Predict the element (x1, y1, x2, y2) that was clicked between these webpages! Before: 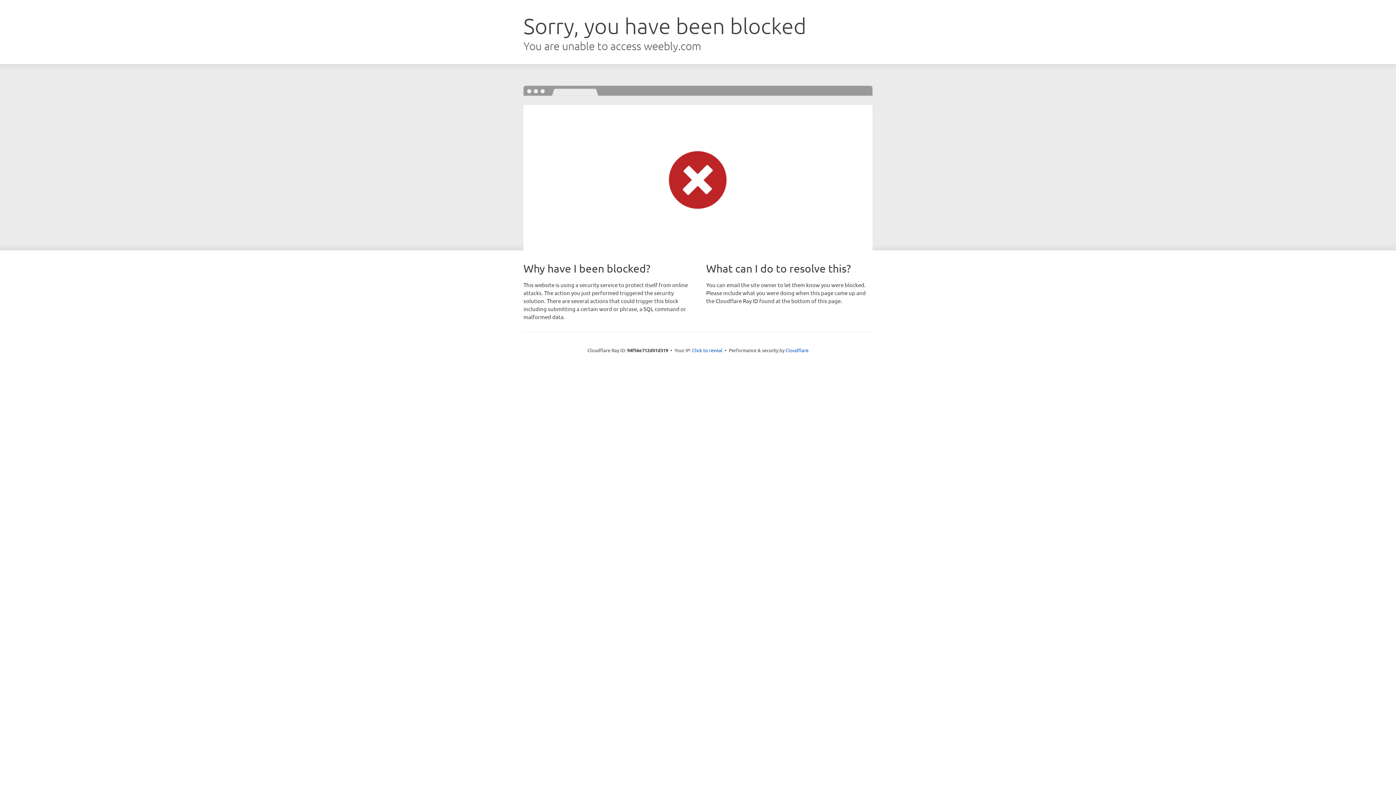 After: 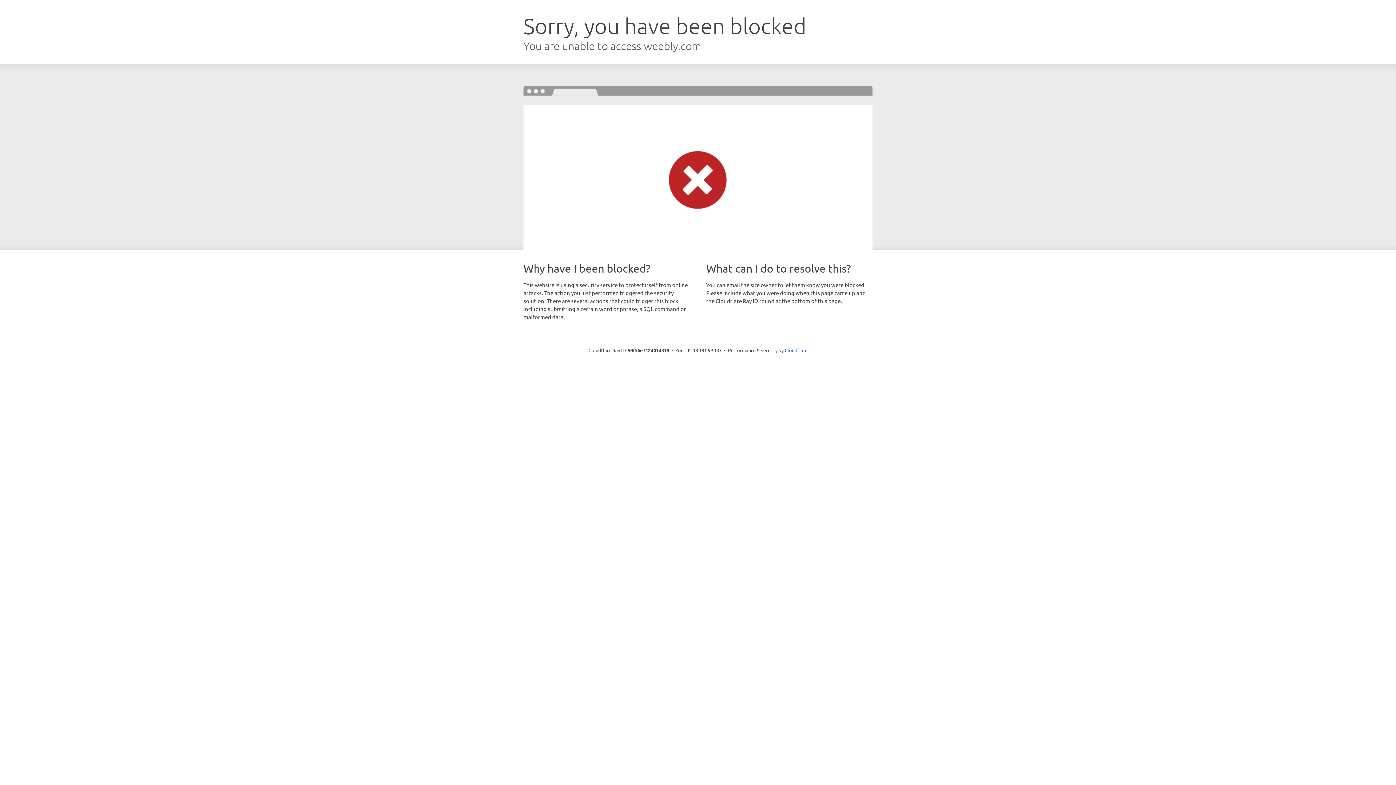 Action: bbox: (692, 346, 722, 353) label: Click to reveal